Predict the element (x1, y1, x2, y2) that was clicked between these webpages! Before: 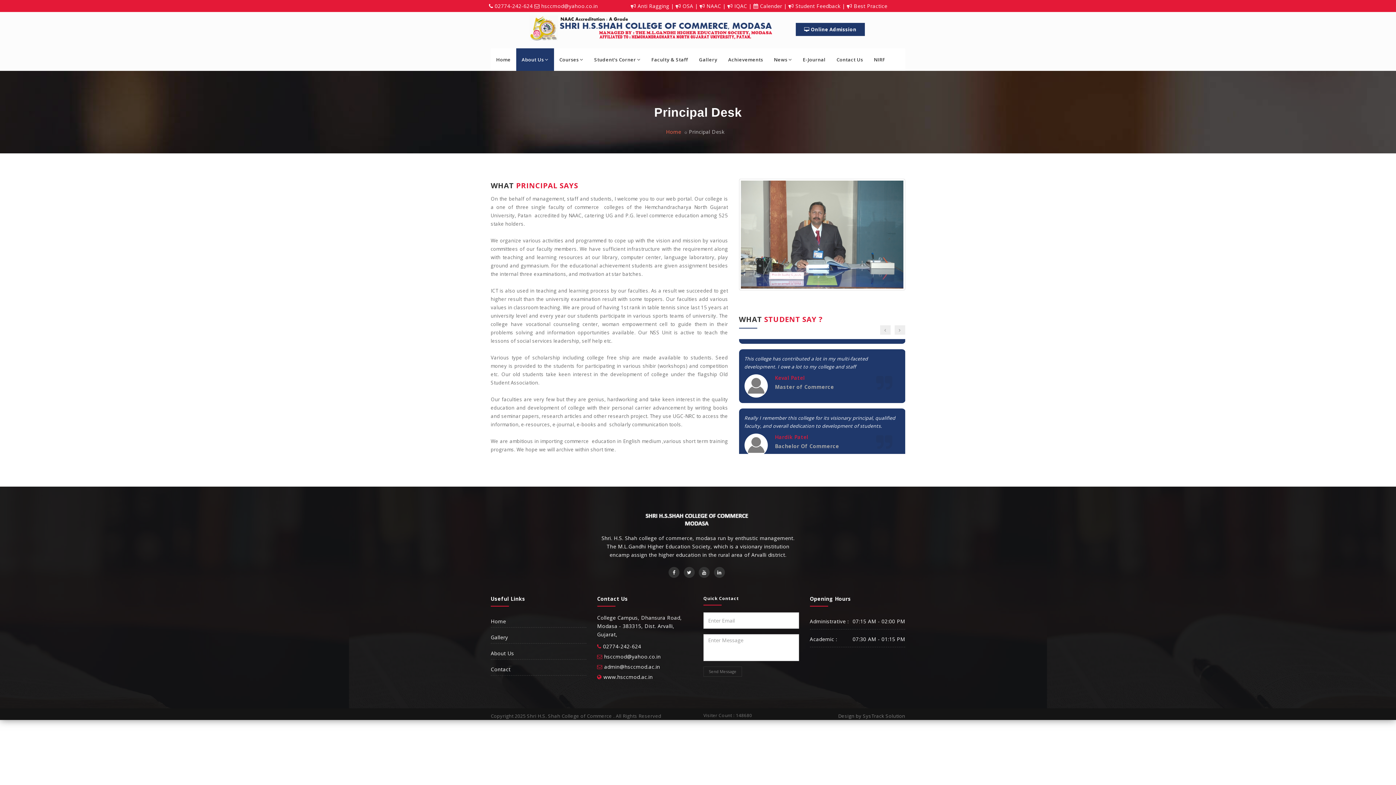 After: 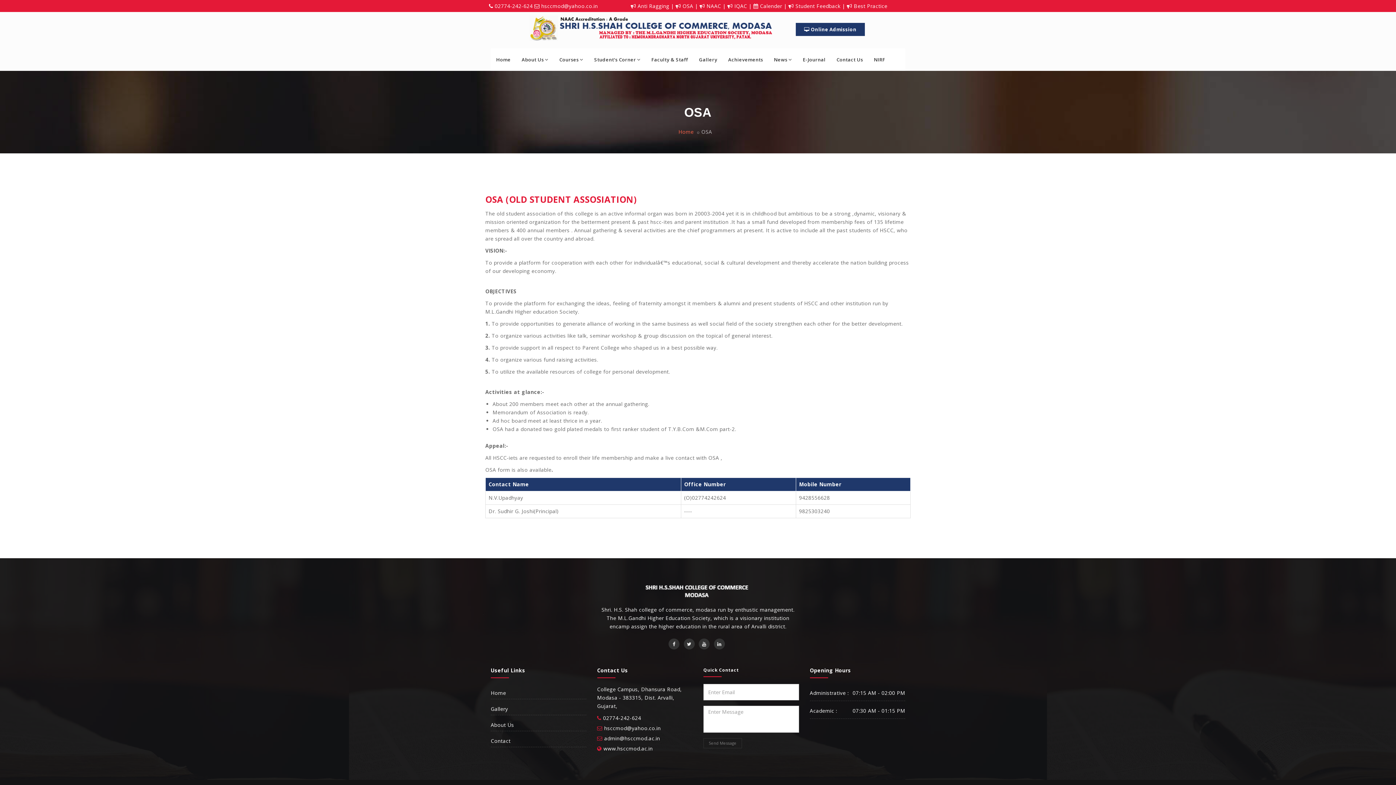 Action: label:  OSA bbox: (675, 2, 693, 9)